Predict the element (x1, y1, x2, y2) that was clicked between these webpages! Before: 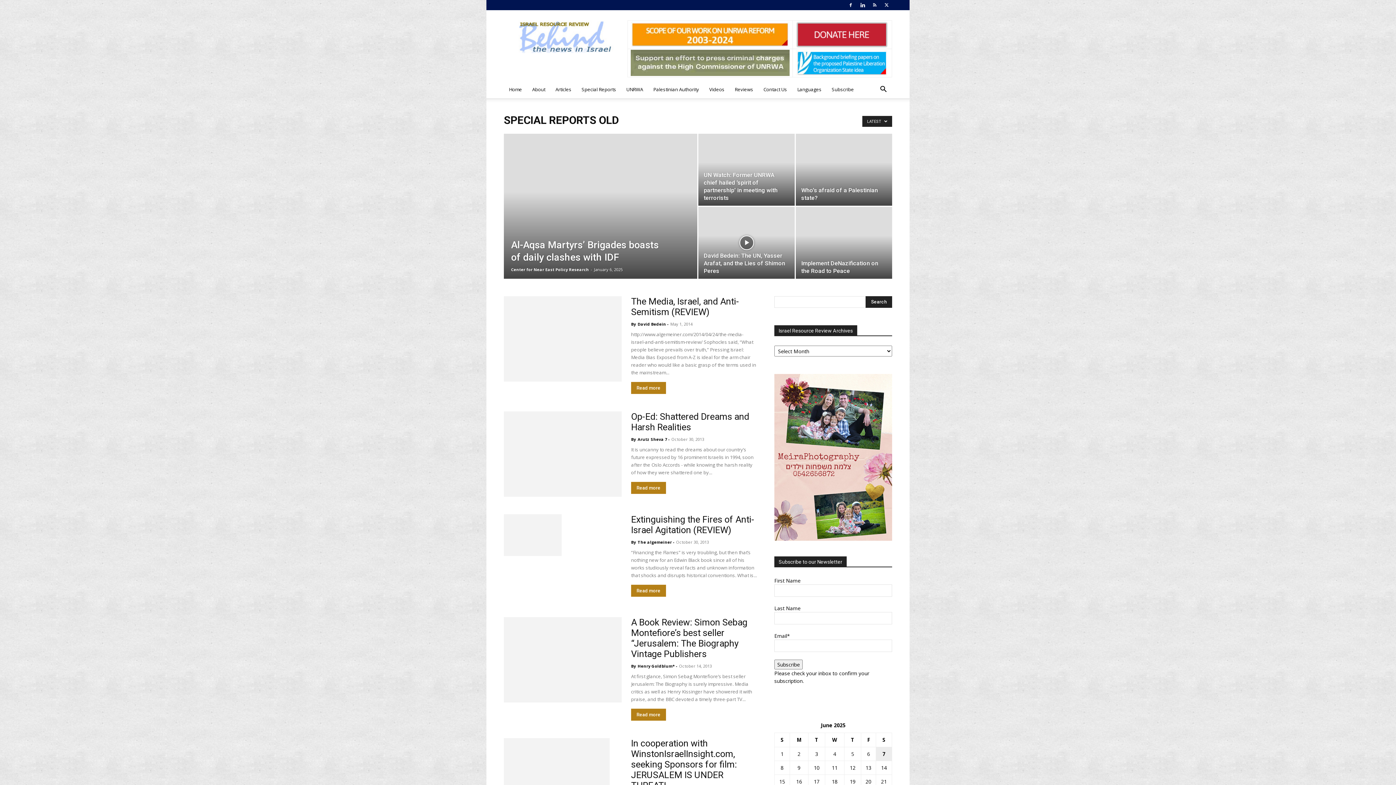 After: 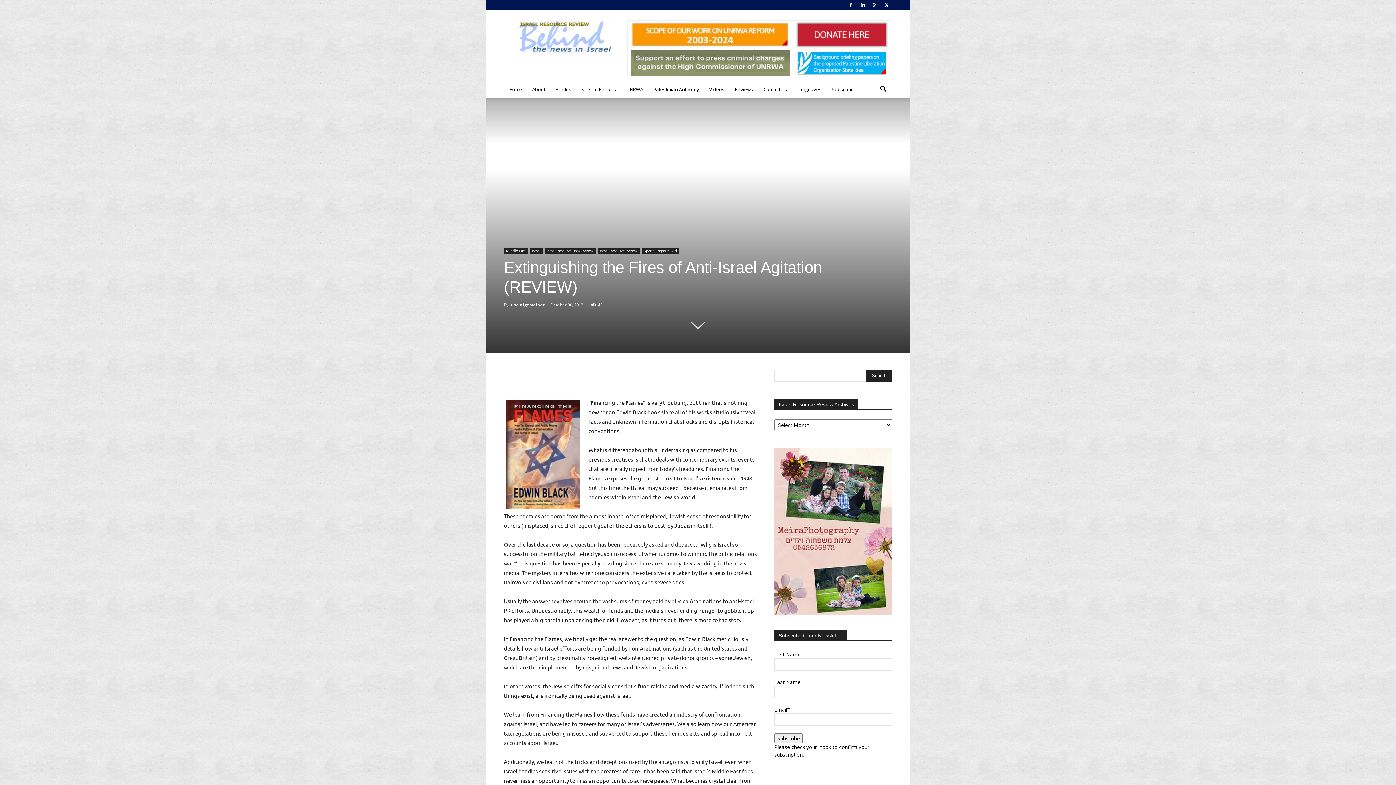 Action: label: Read more bbox: (631, 585, 666, 597)